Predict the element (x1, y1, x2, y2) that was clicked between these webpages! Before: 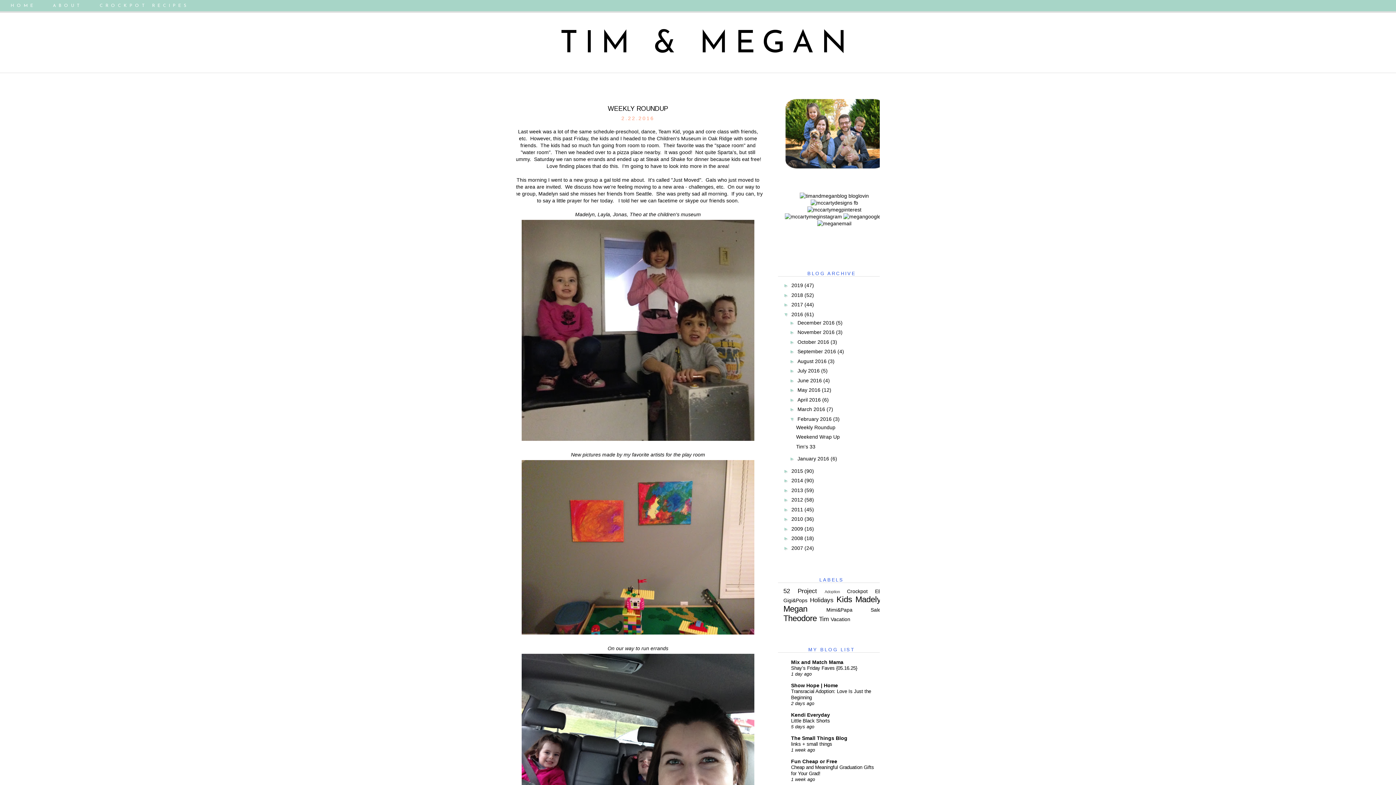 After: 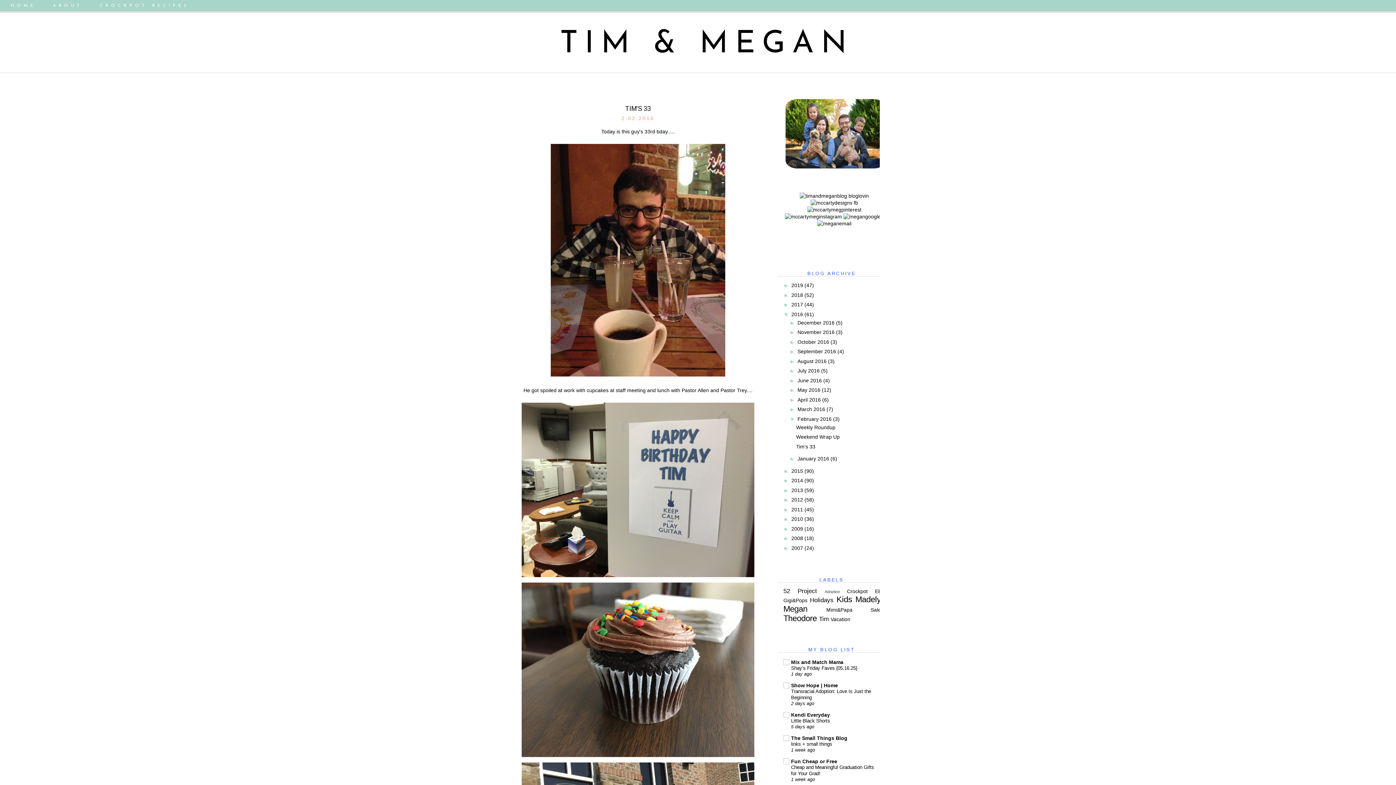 Action: label: Tim's 33 bbox: (796, 443, 815, 449)